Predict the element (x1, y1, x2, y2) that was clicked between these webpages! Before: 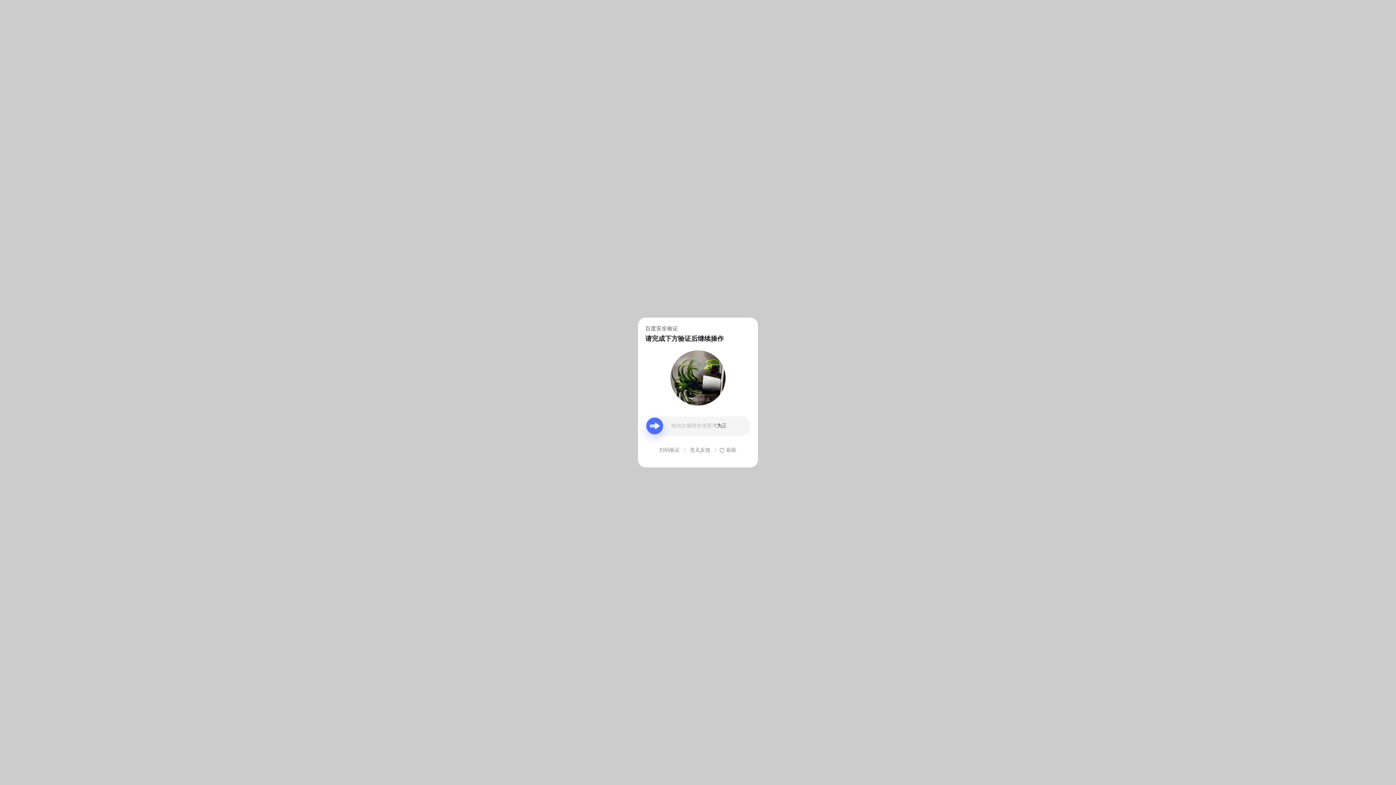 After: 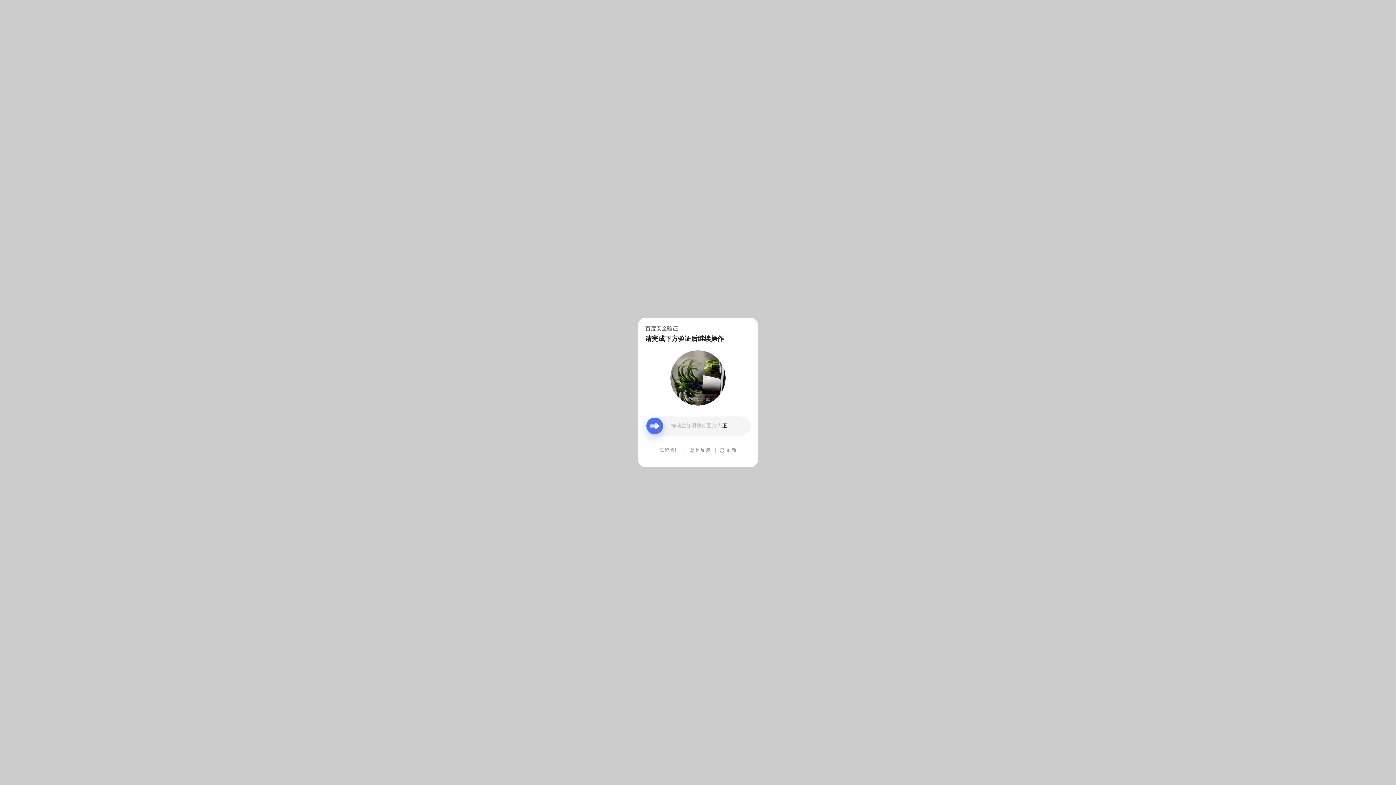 Action: label: 意见反馈 bbox: (690, 439, 710, 461)